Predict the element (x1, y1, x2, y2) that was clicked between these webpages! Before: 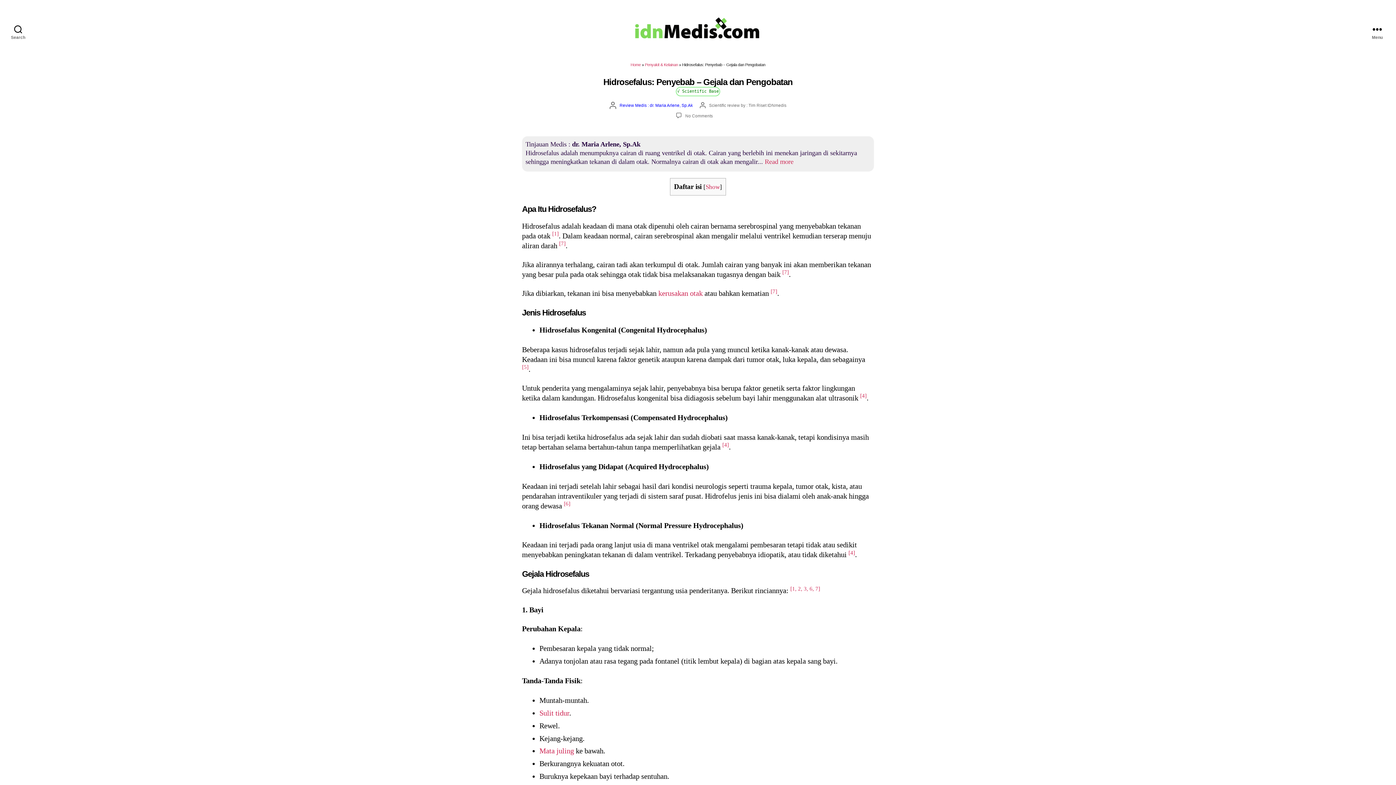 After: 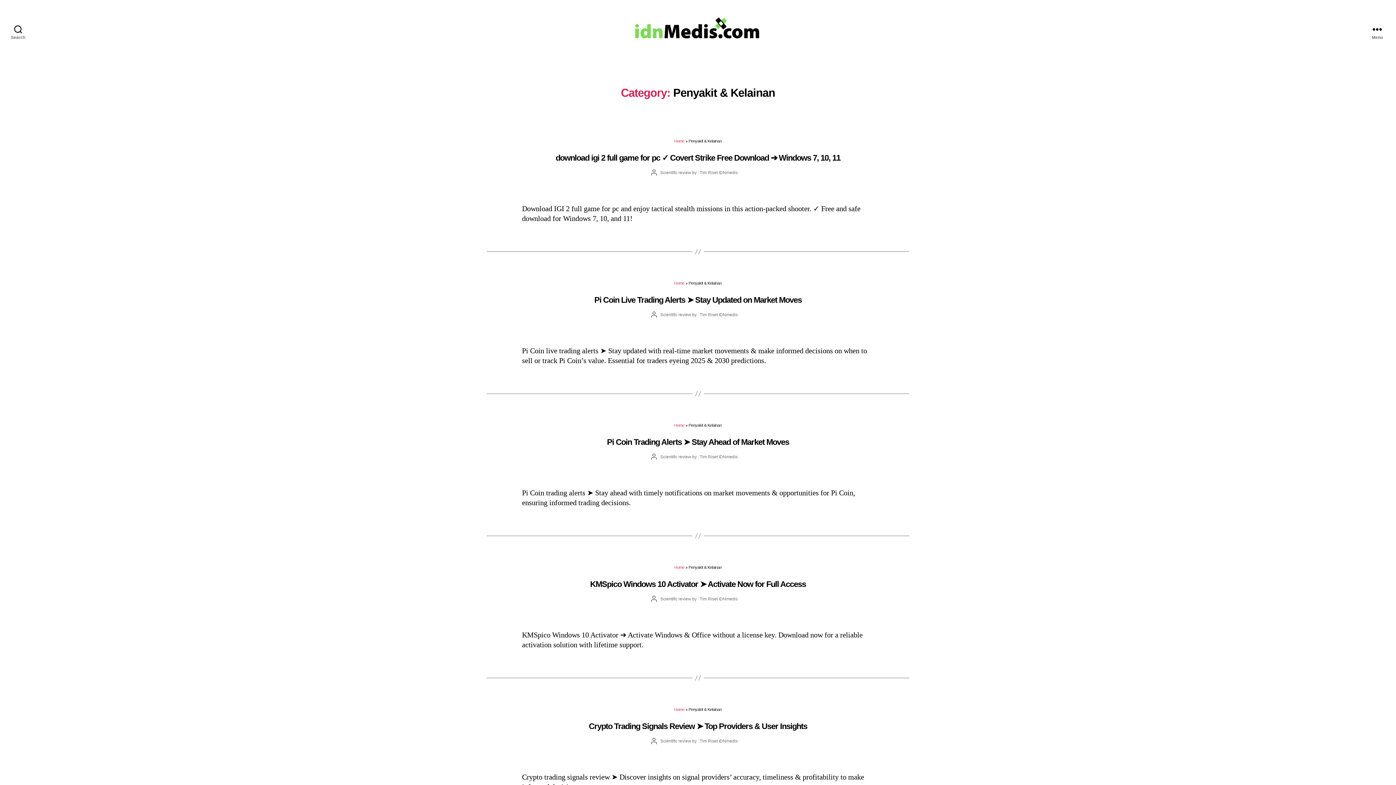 Action: label: Penyakit & Kelainan bbox: (645, 62, 678, 67)